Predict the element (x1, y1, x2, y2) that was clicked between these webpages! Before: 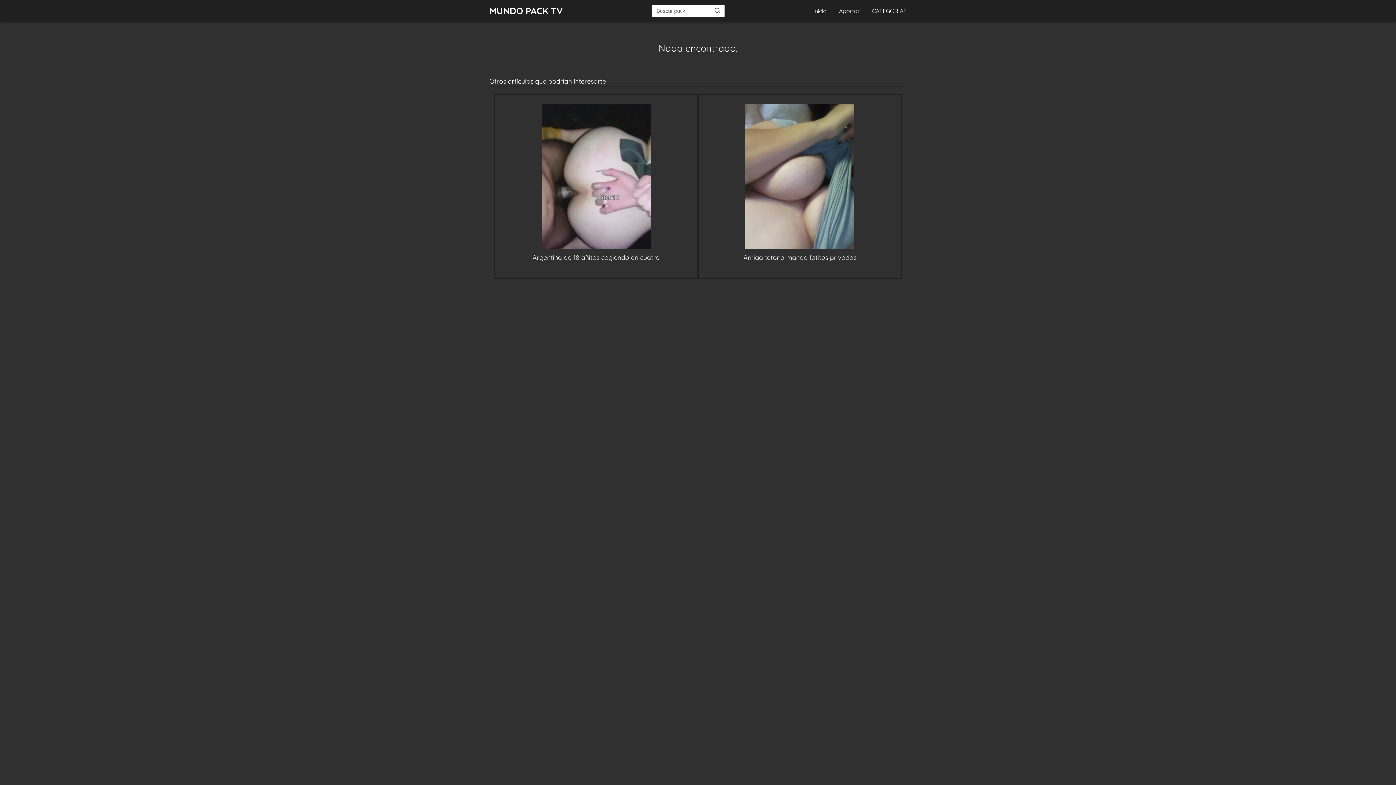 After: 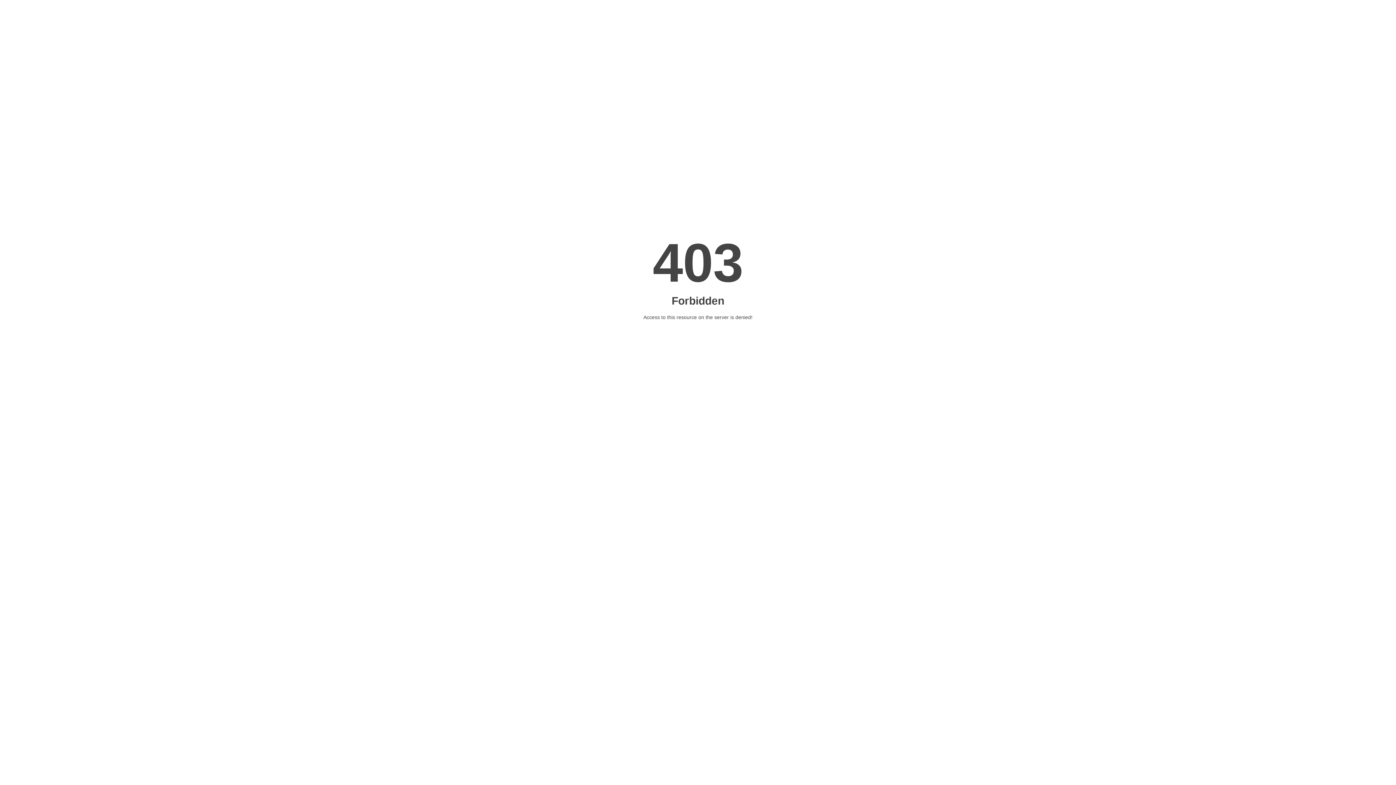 Action: bbox: (708, 104, 892, 262) label: Amiga tetona manda fotitos privadas